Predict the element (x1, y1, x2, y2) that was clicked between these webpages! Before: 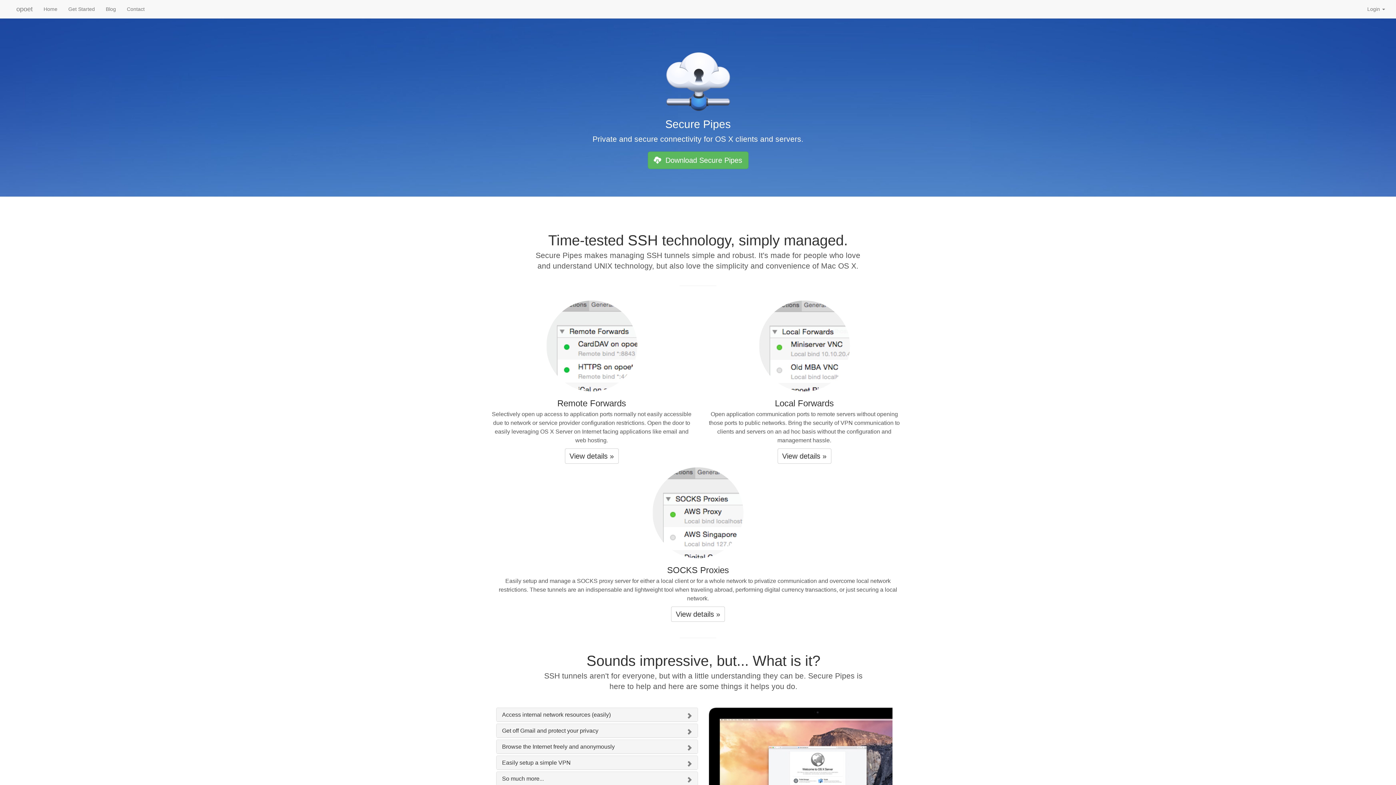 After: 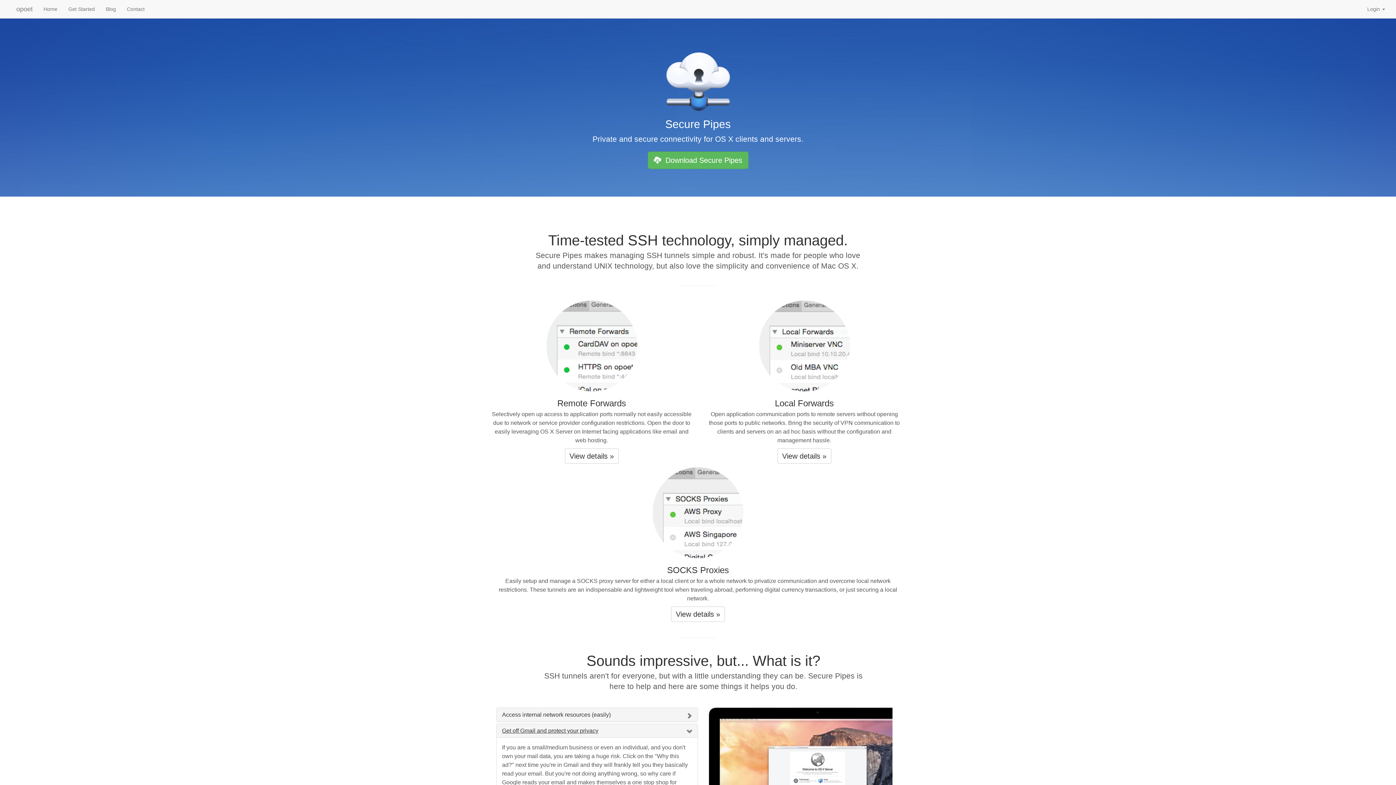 Action: bbox: (502, 728, 598, 734) label: Get off Gmail and protect your privacy